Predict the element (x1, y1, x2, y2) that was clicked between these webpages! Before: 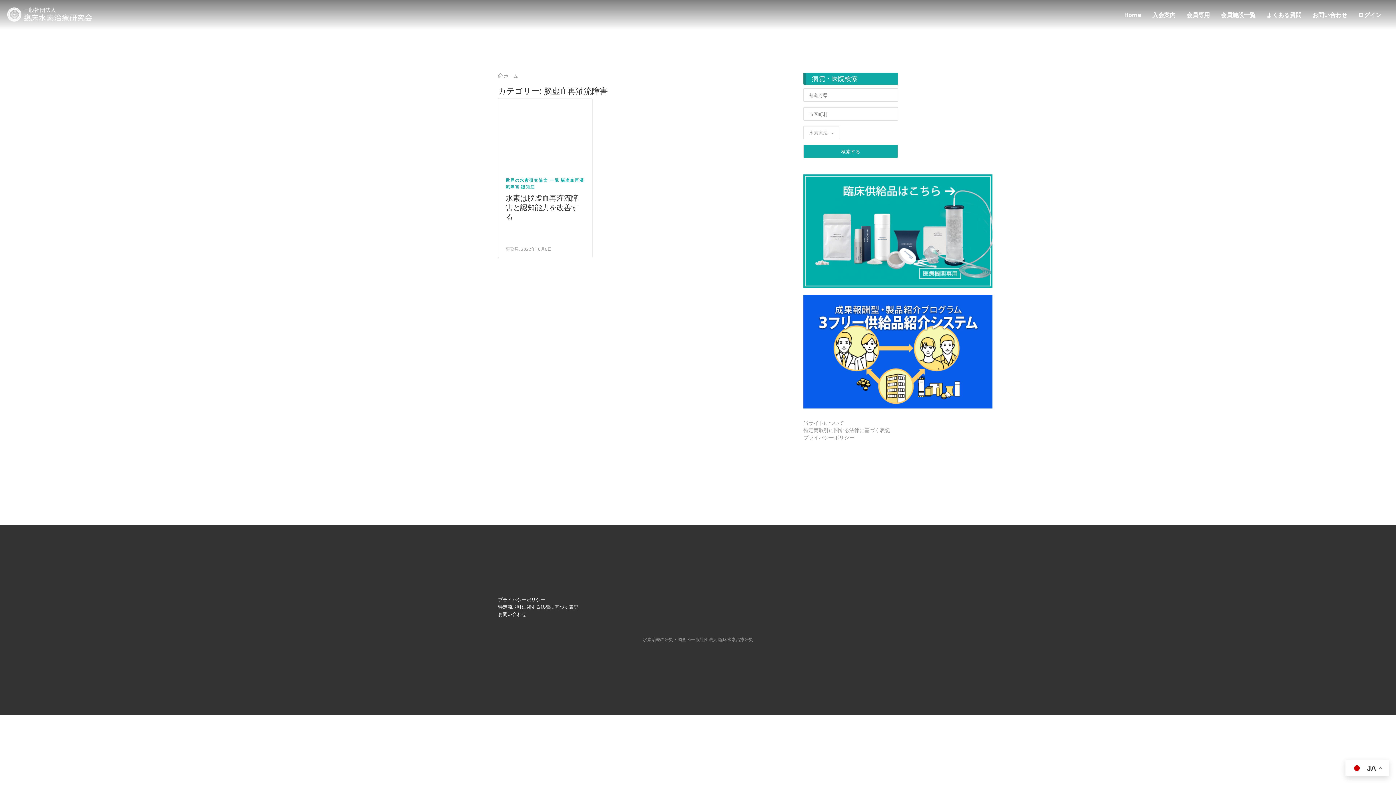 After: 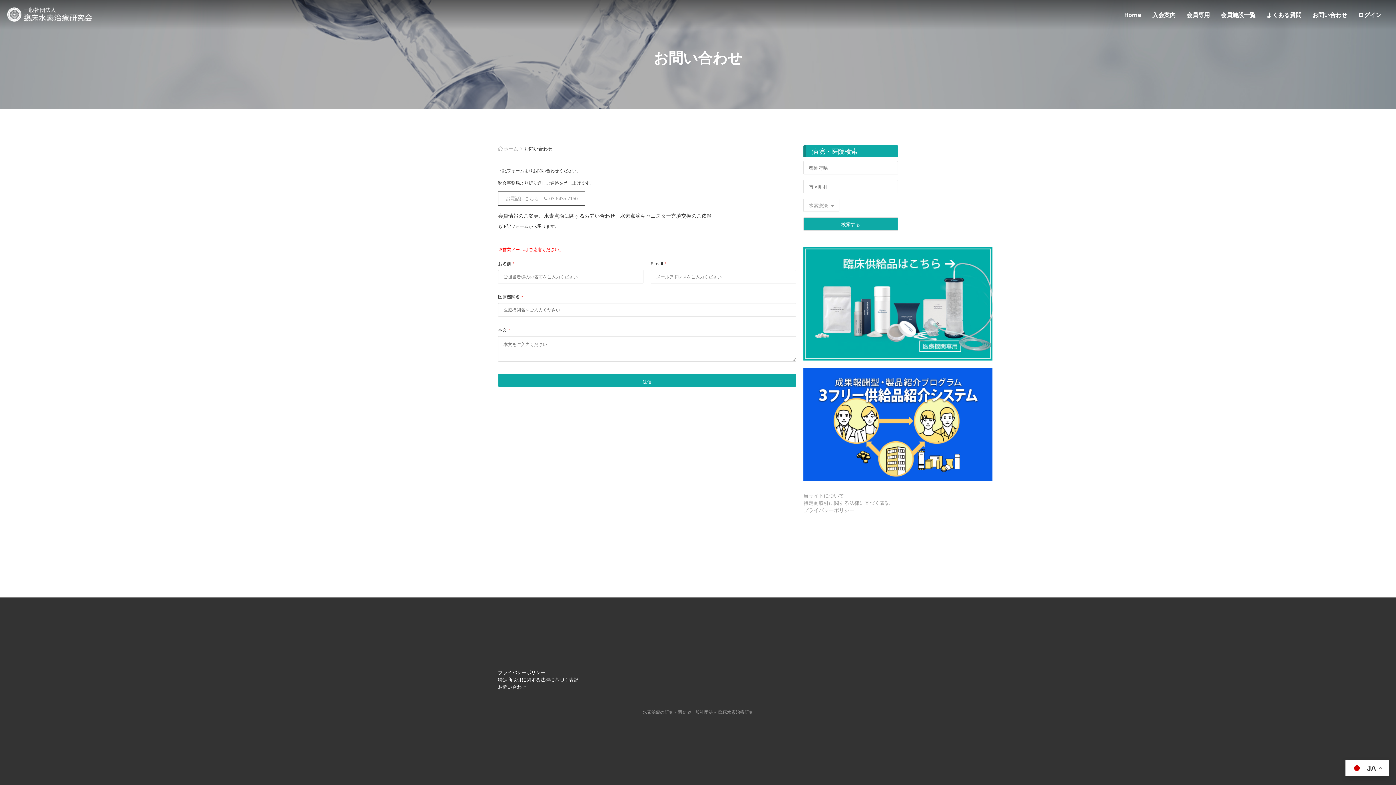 Action: label: お問い合わせ bbox: (498, 611, 526, 617)